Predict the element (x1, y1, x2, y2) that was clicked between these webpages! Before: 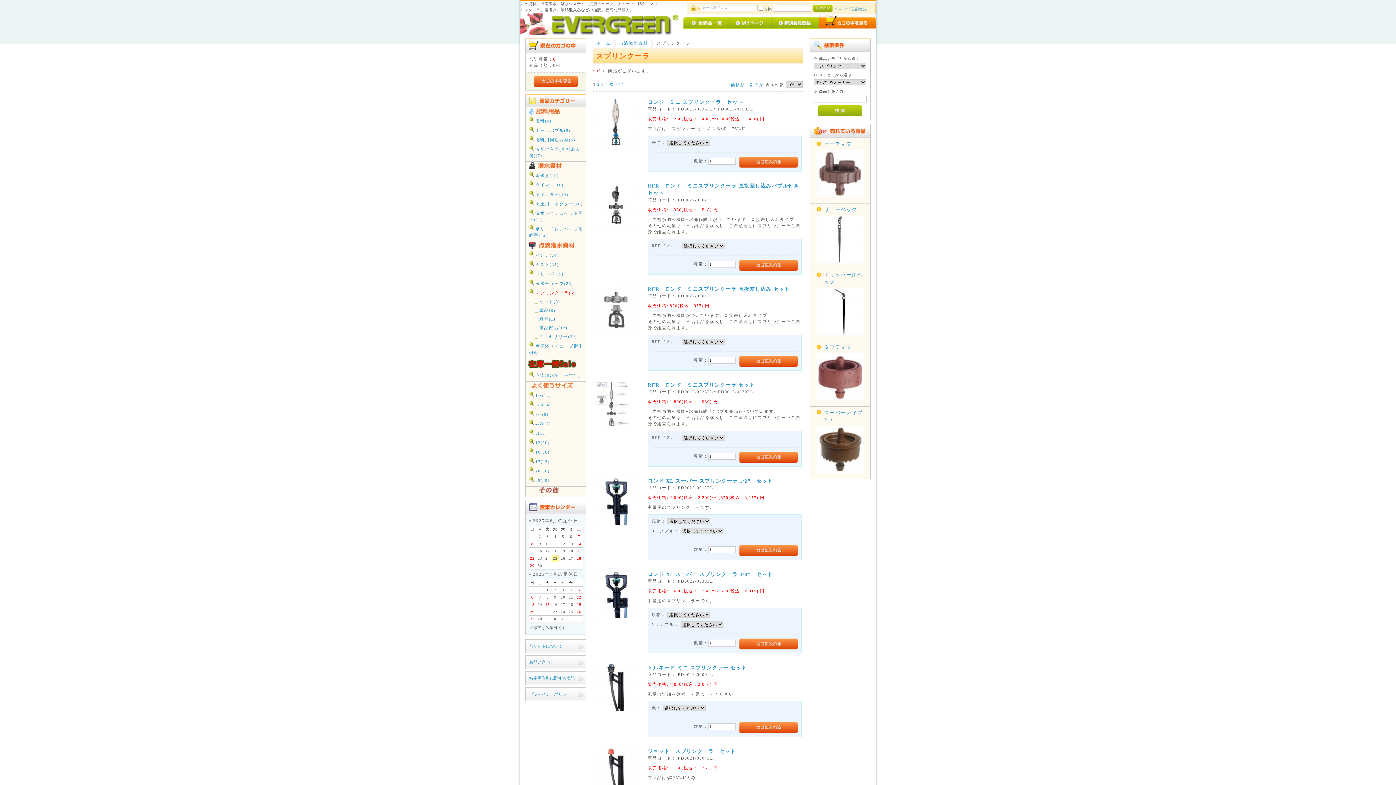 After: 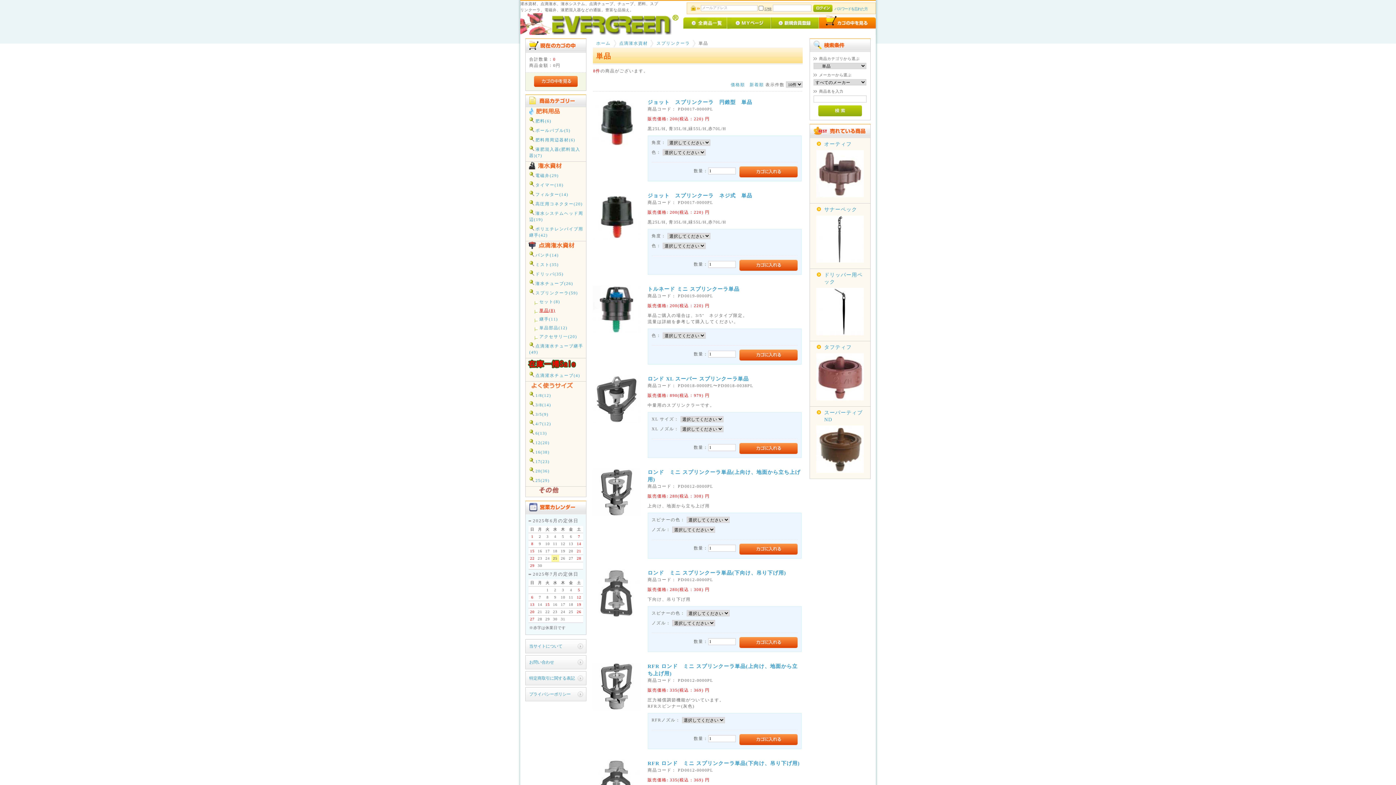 Action: bbox: (539, 307, 585, 313) label: 単品(8)